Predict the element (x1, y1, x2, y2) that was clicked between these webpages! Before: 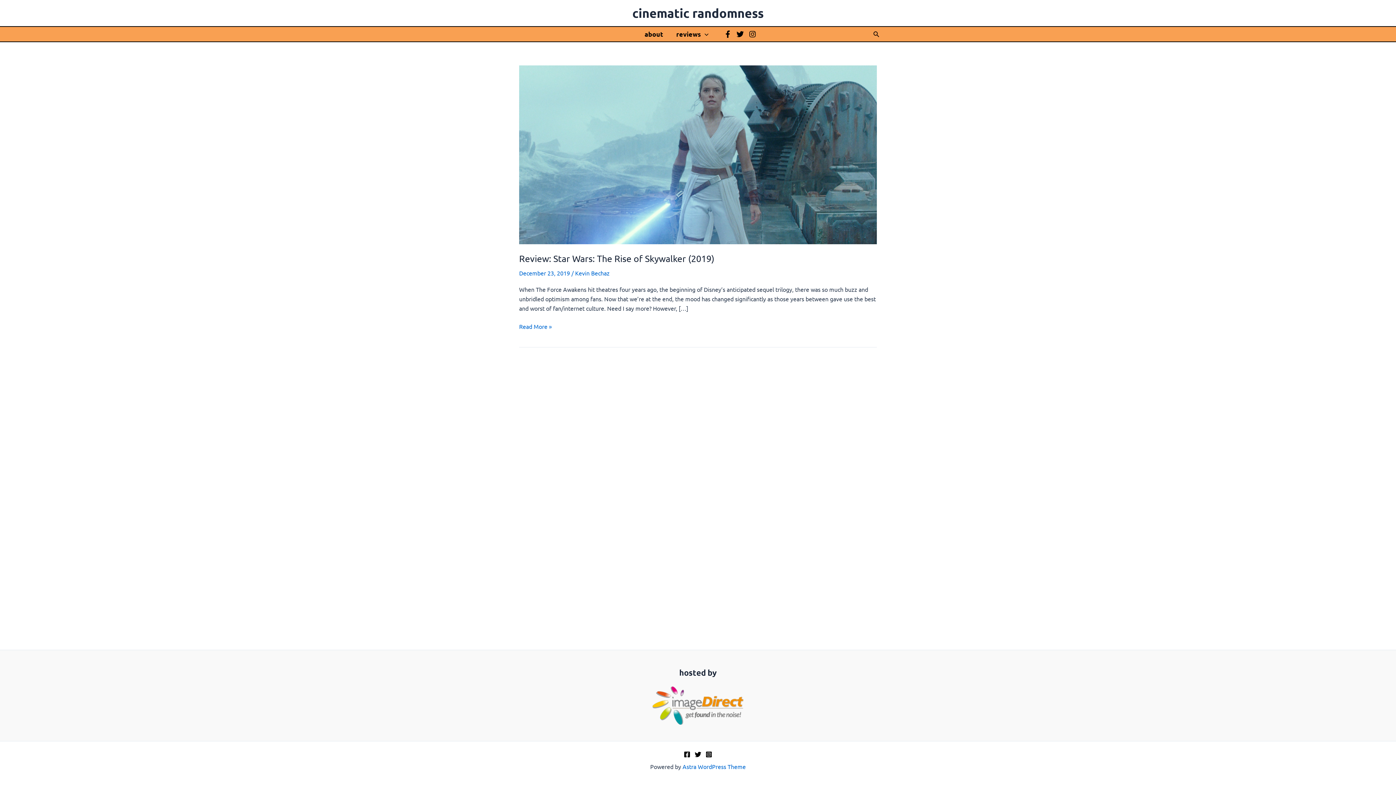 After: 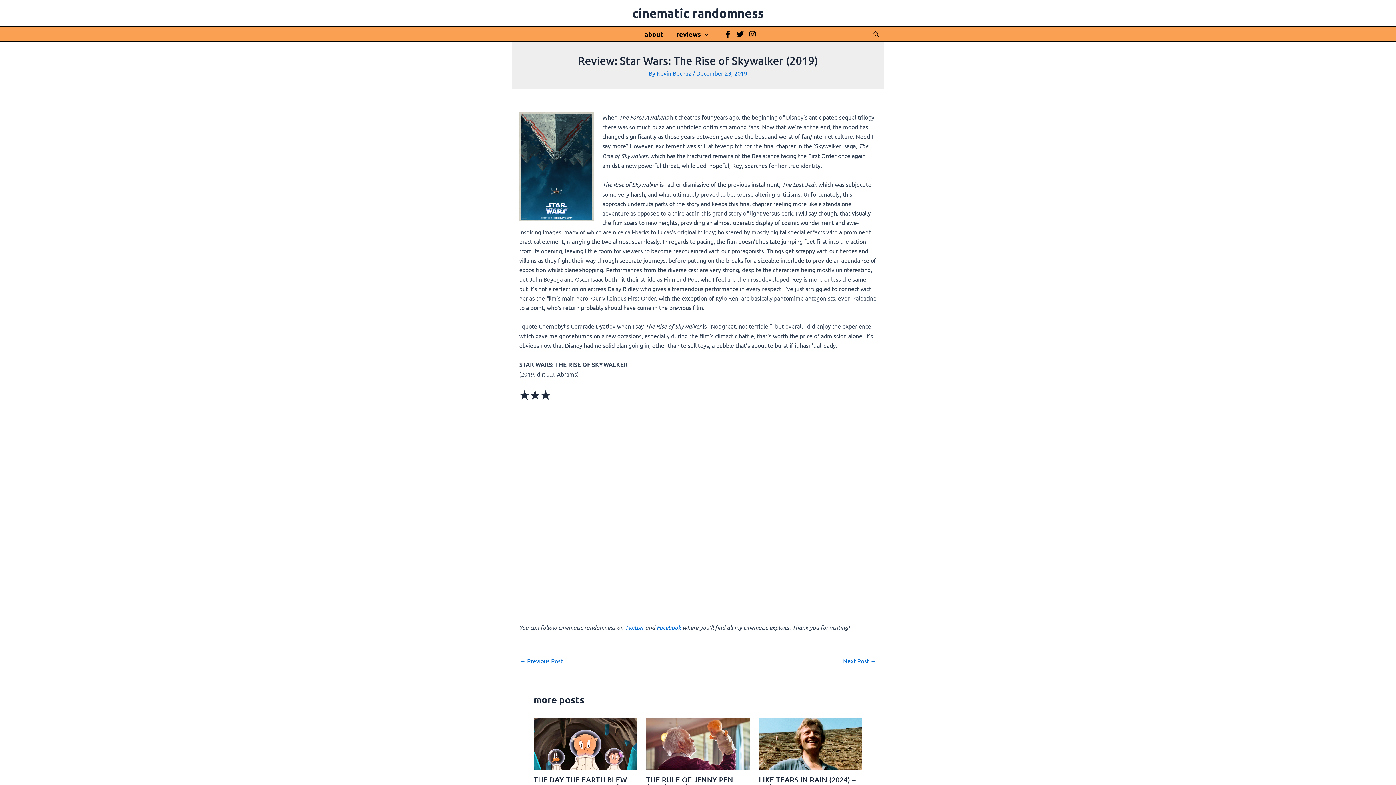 Action: label: Review: Star Wars: The Rise of Skywalker (2019) bbox: (519, 253, 714, 264)